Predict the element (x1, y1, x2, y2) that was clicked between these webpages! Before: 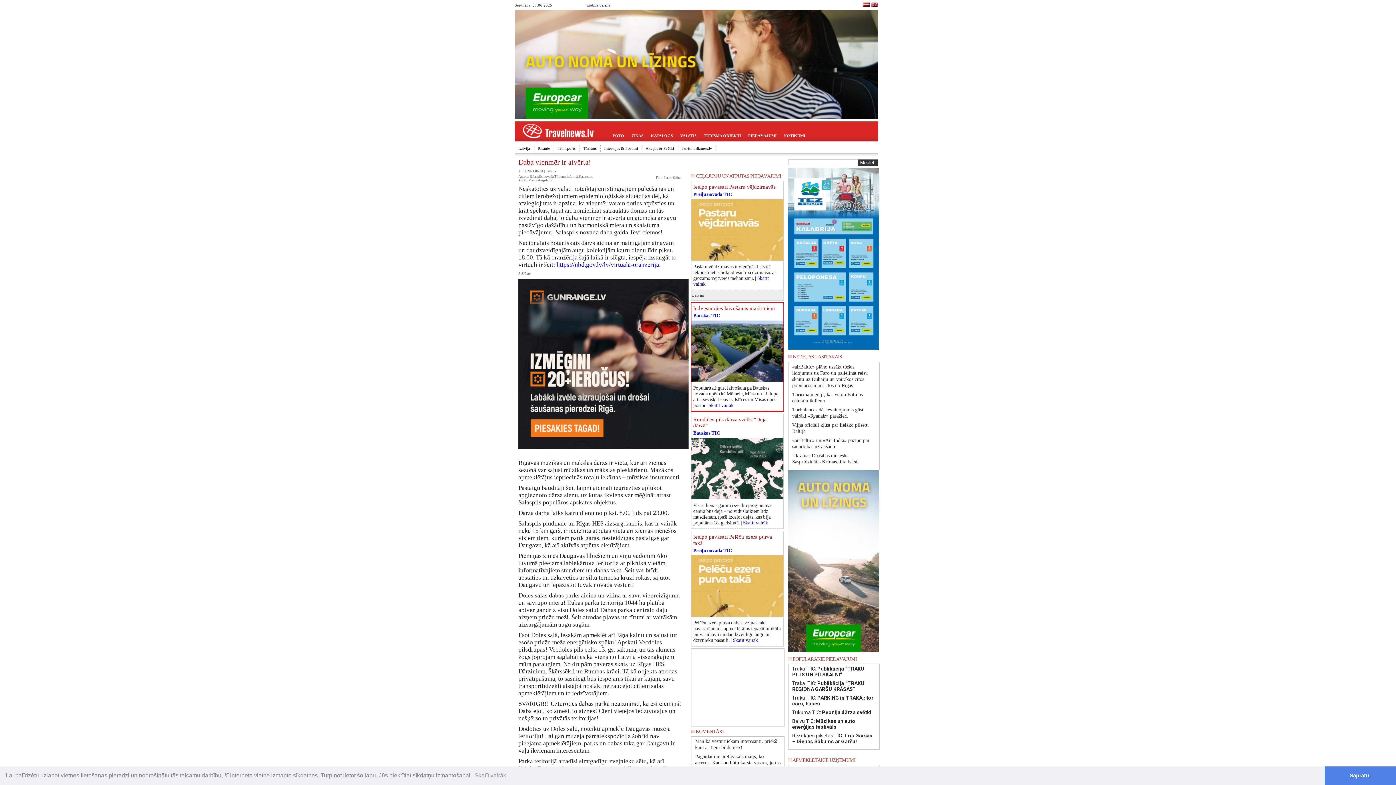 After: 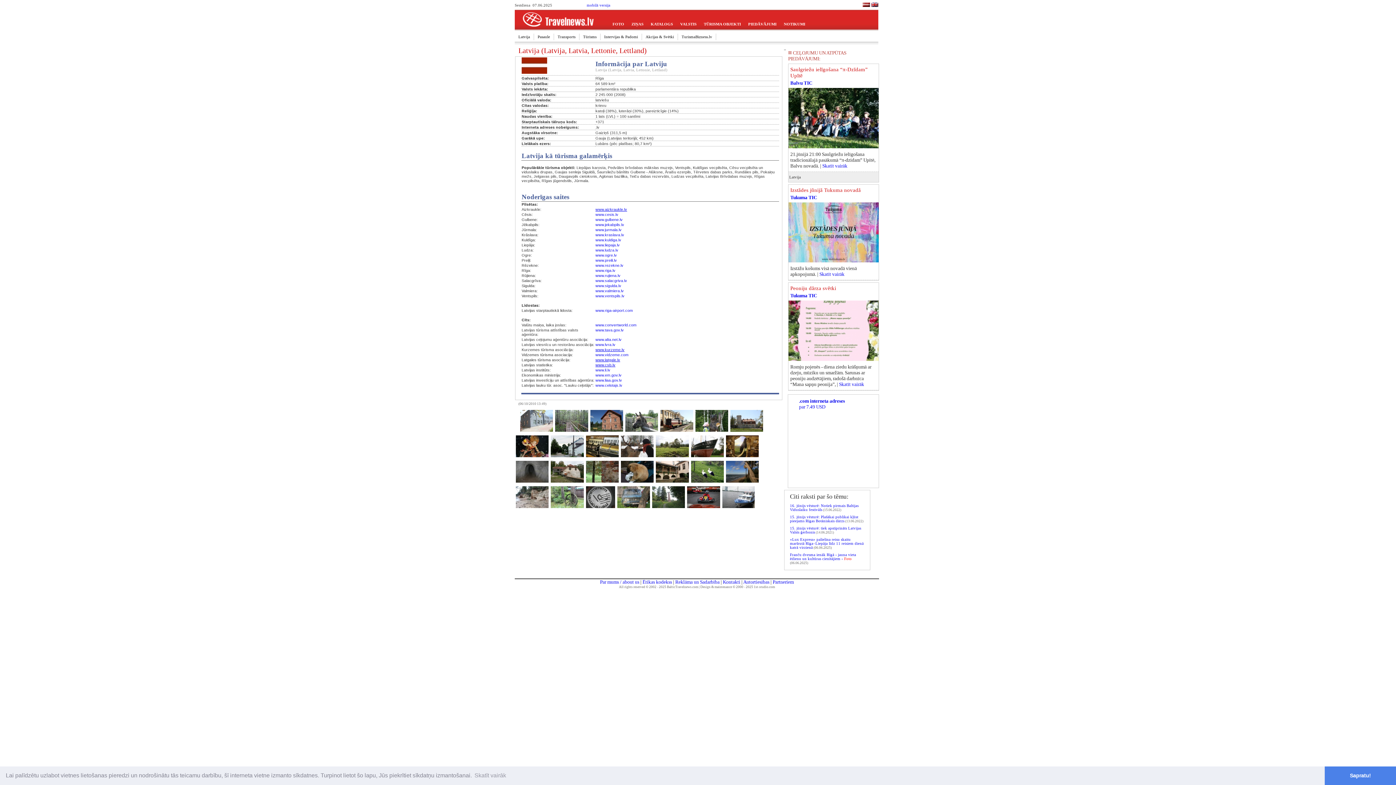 Action: label: Latvija bbox: (545, 169, 556, 173)